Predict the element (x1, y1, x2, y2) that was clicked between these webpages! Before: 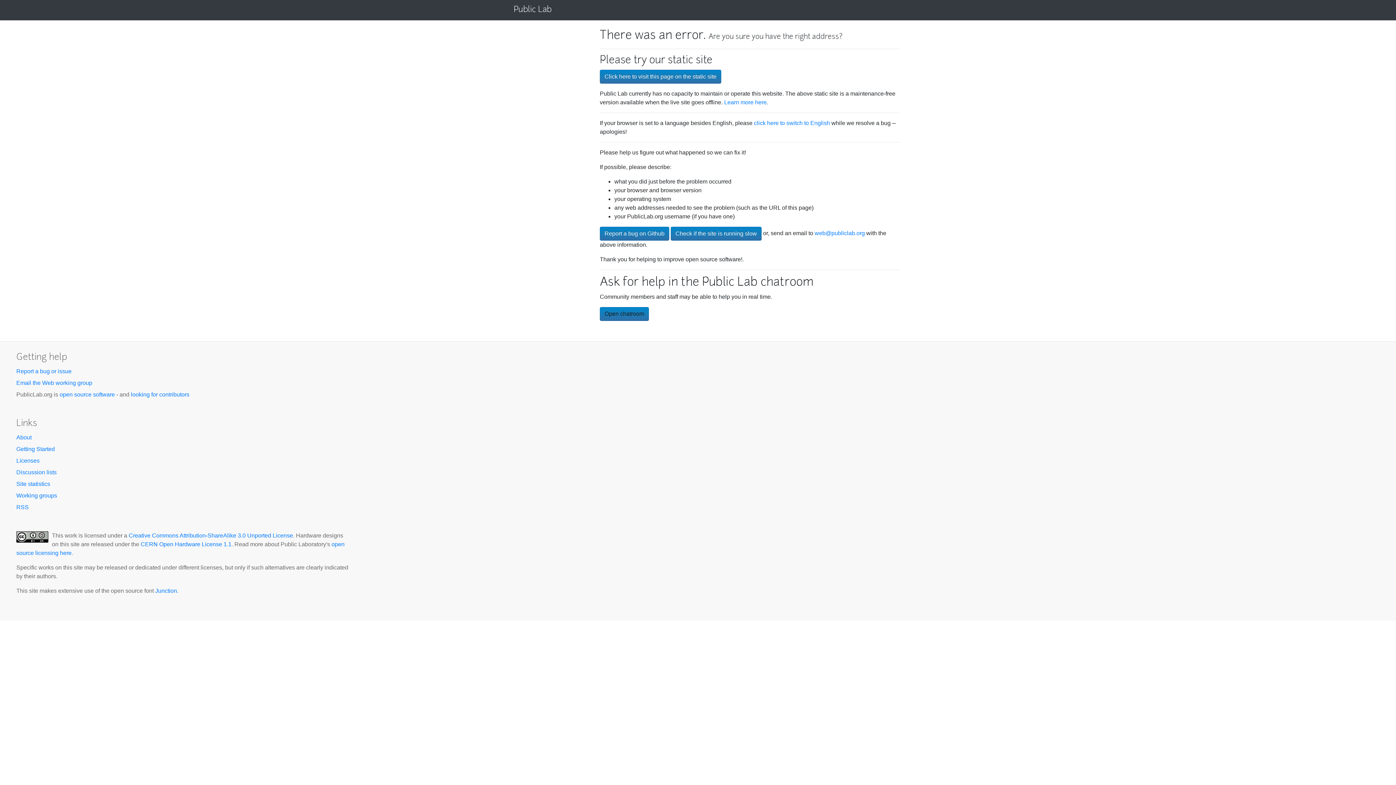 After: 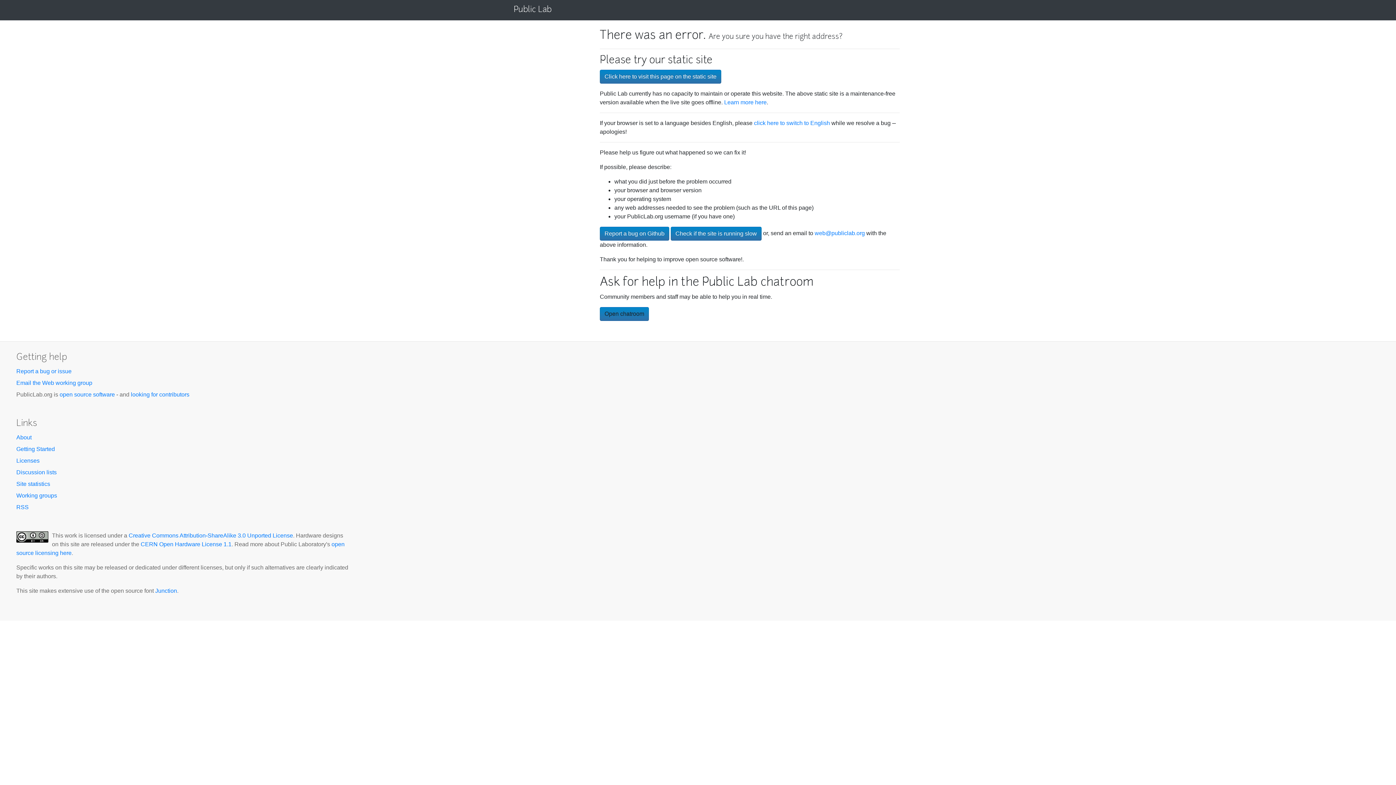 Action: label: click here to switch to English bbox: (754, 120, 830, 126)